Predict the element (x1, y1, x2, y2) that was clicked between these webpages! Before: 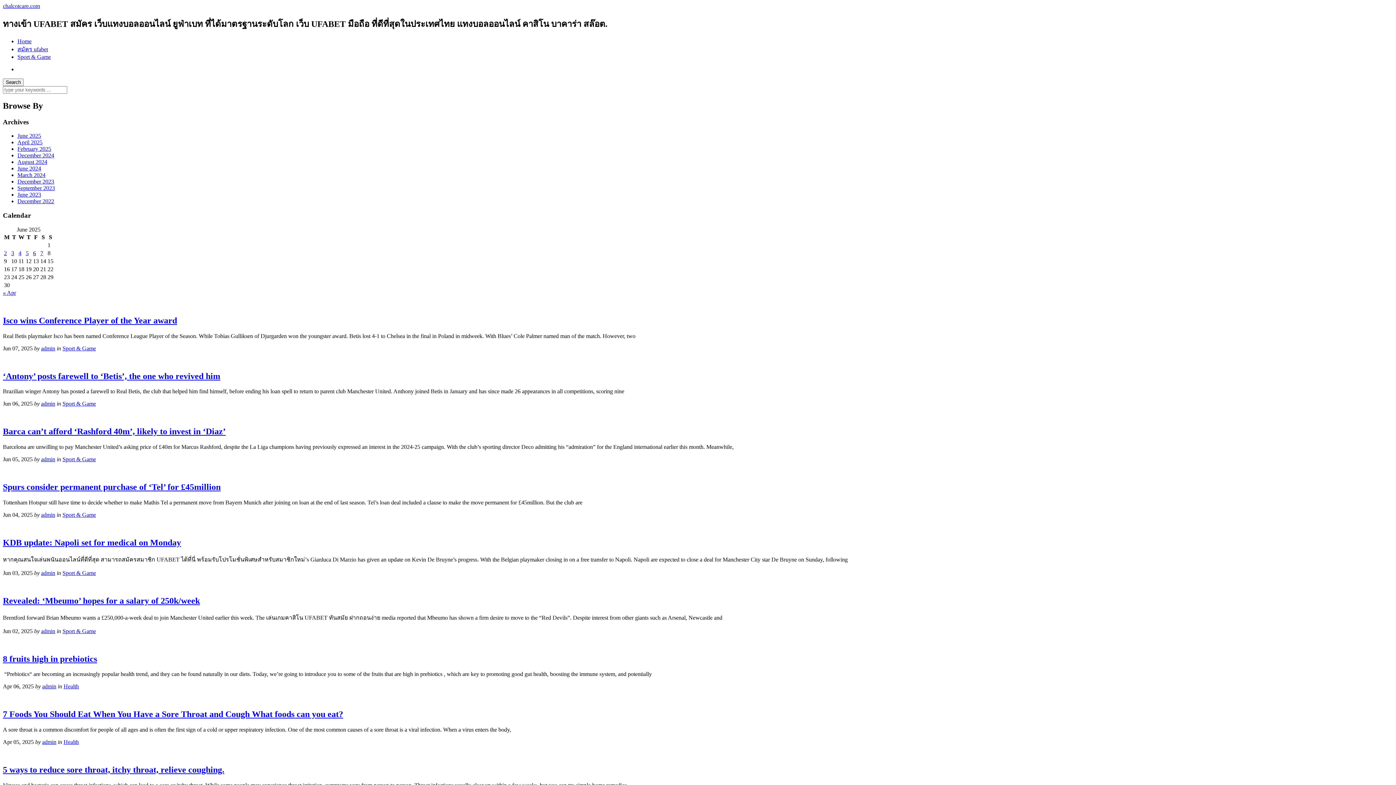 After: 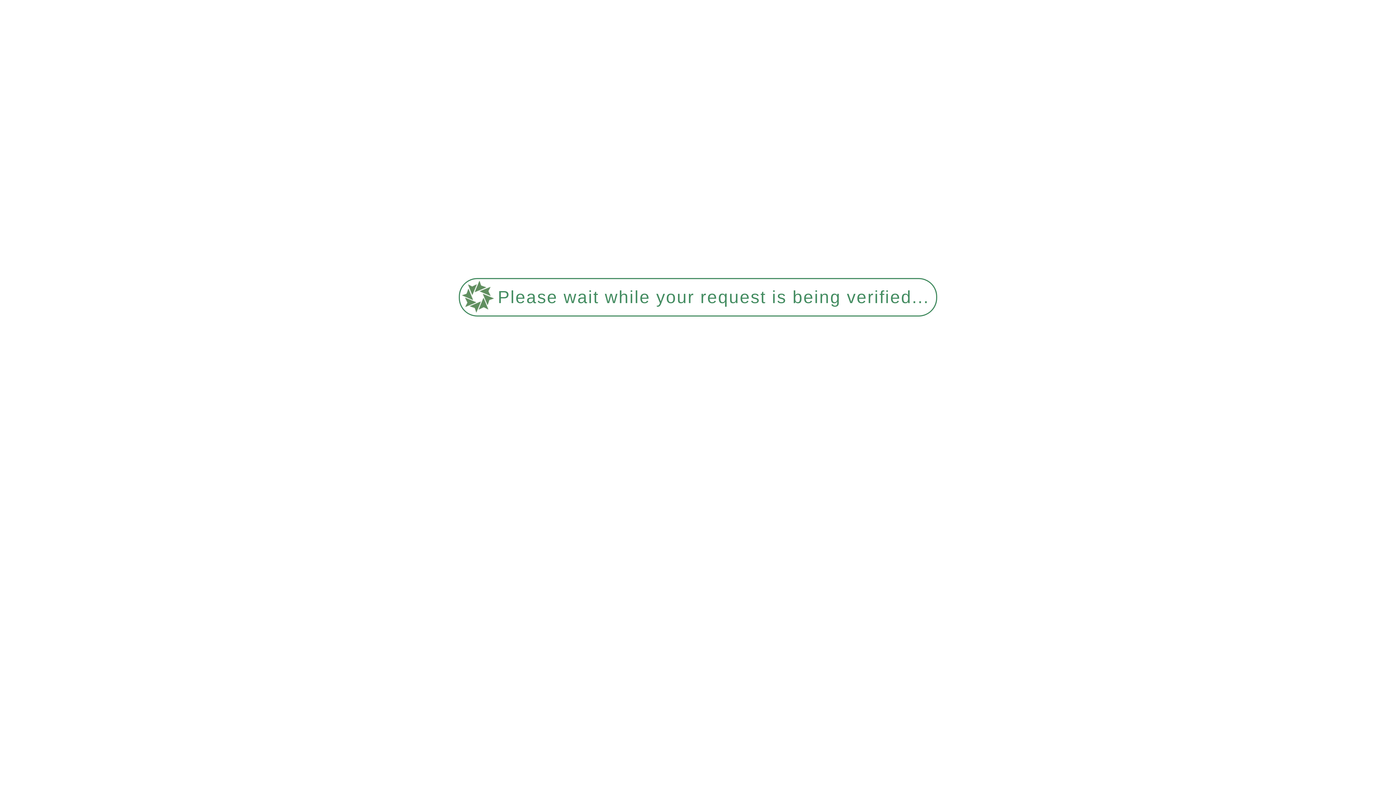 Action: label: Sport & Game bbox: (62, 456, 96, 462)